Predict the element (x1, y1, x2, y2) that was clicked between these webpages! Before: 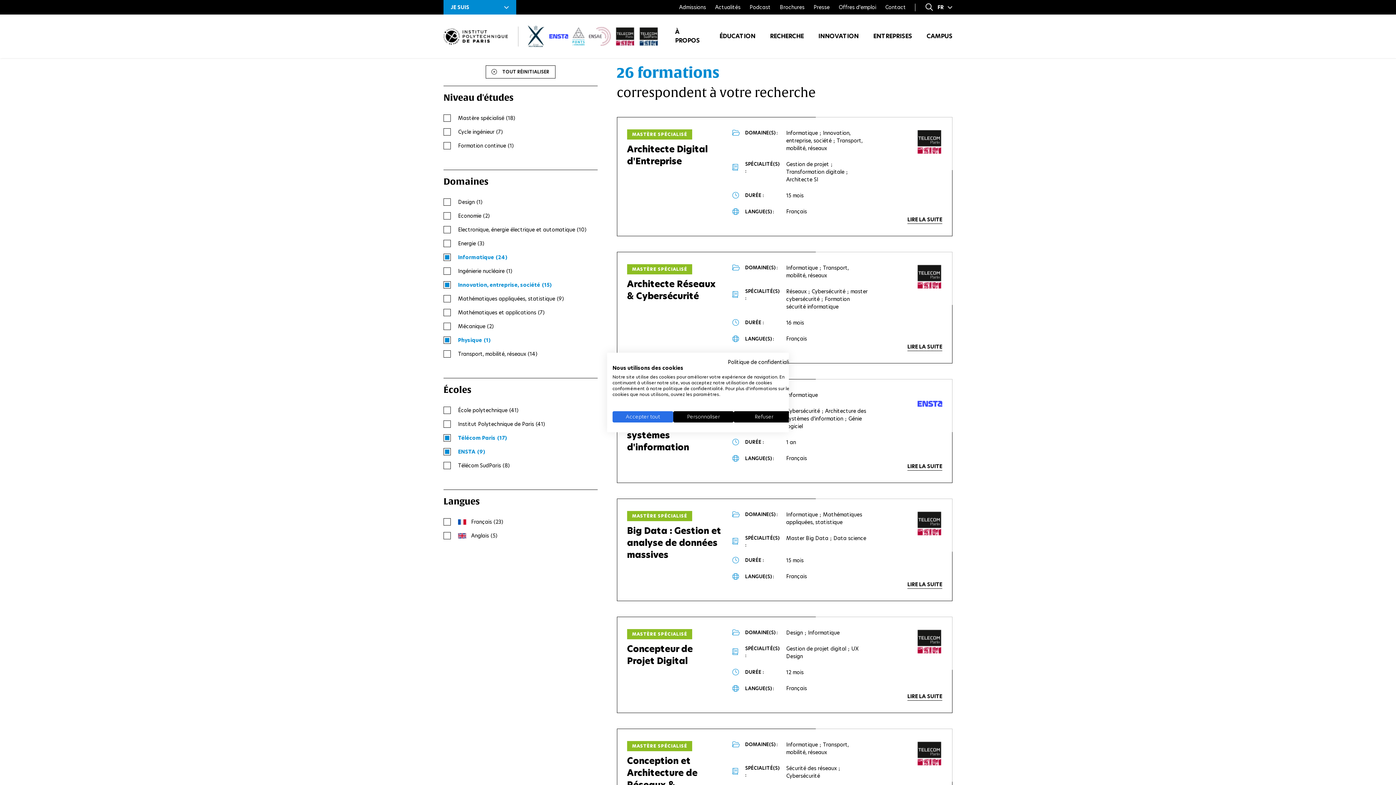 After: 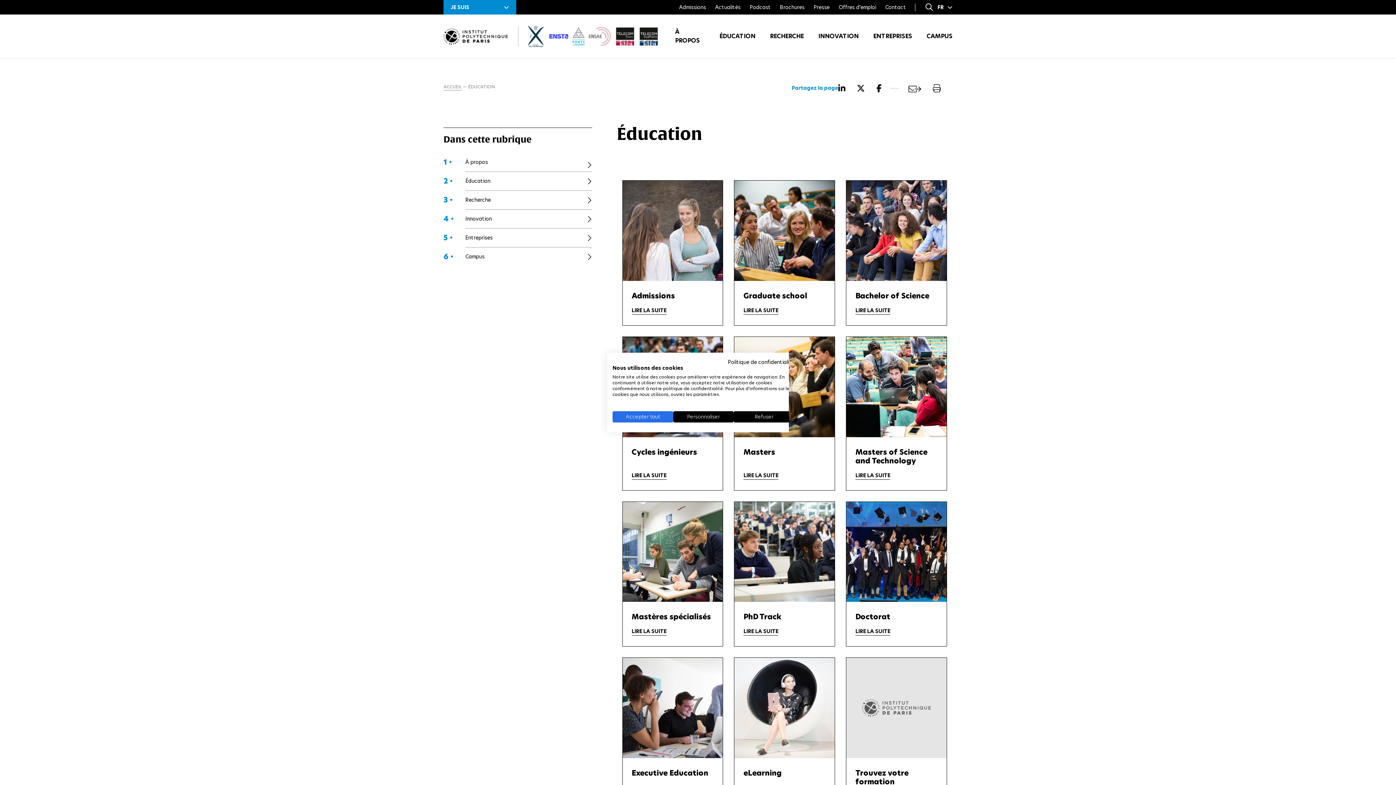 Action: bbox: (719, 32, 755, 40) label: ÉDUCATION